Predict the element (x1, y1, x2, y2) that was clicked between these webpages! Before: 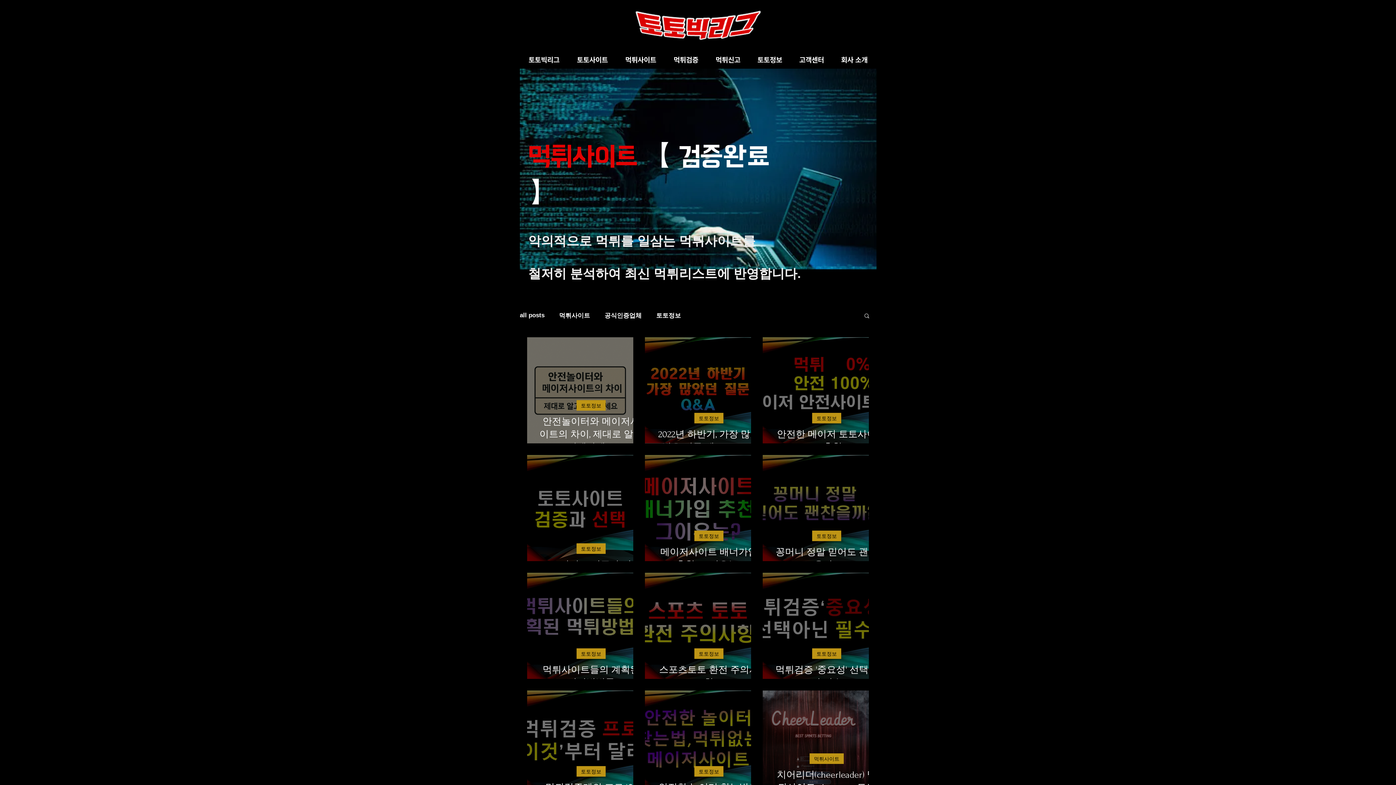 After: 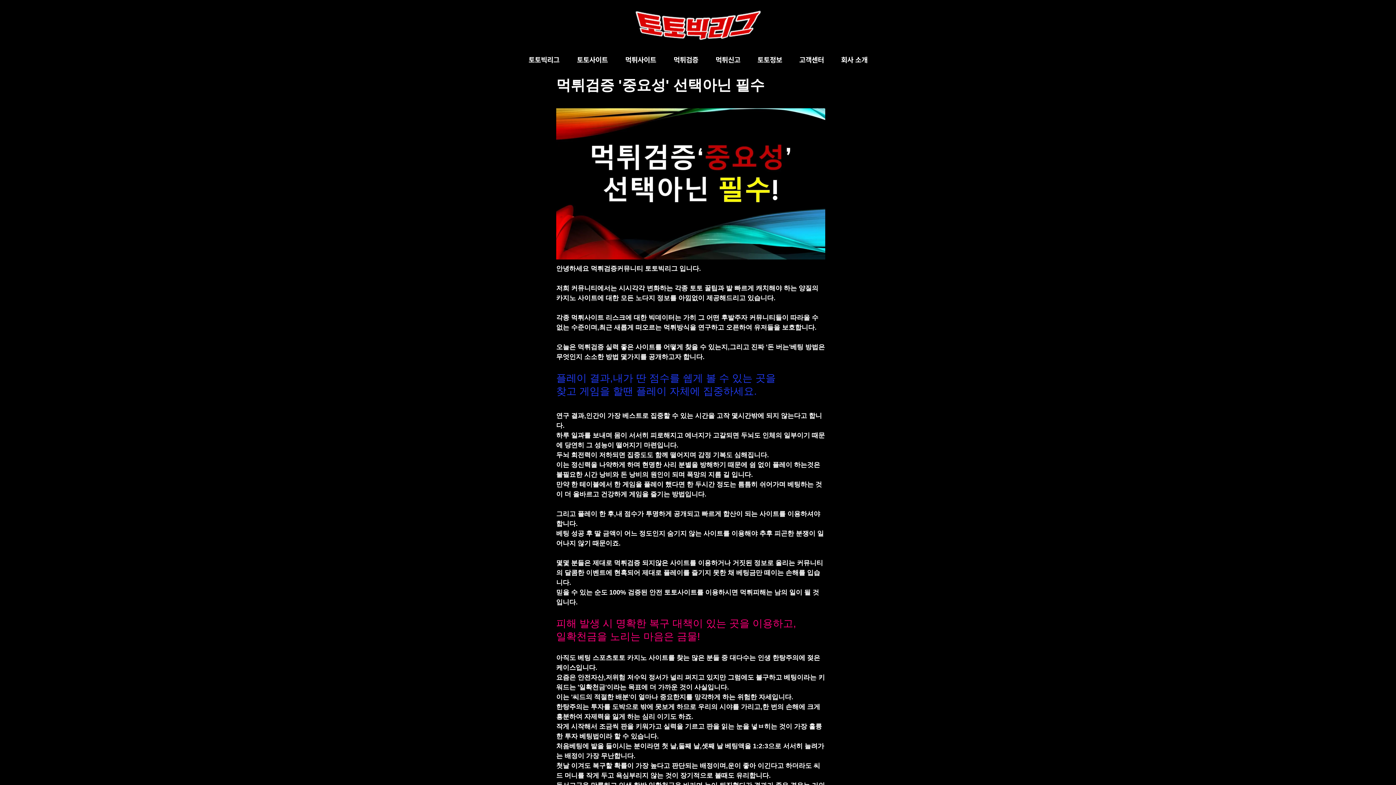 Action: bbox: (773, 663, 880, 689) label: 먹튀검증 '중요성' 선택아닌 필수